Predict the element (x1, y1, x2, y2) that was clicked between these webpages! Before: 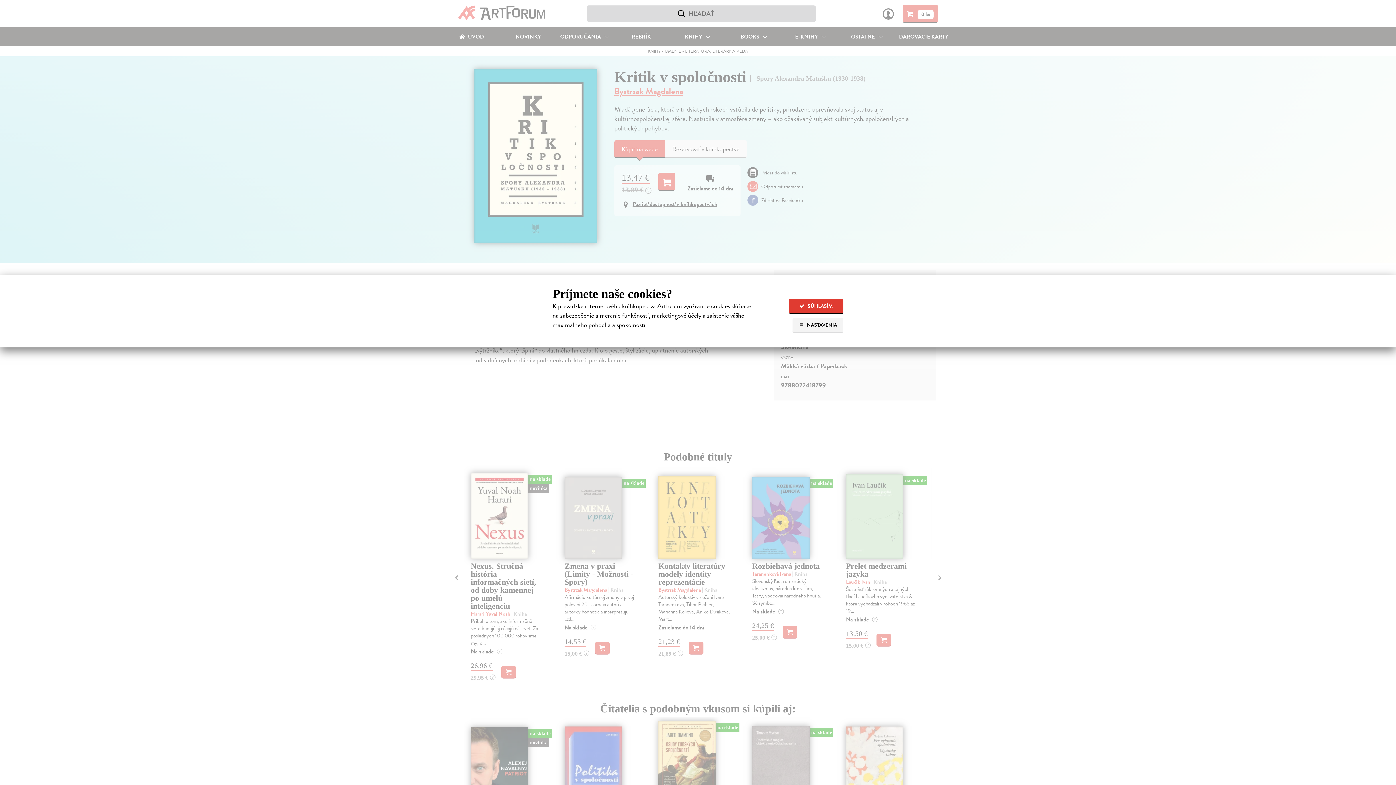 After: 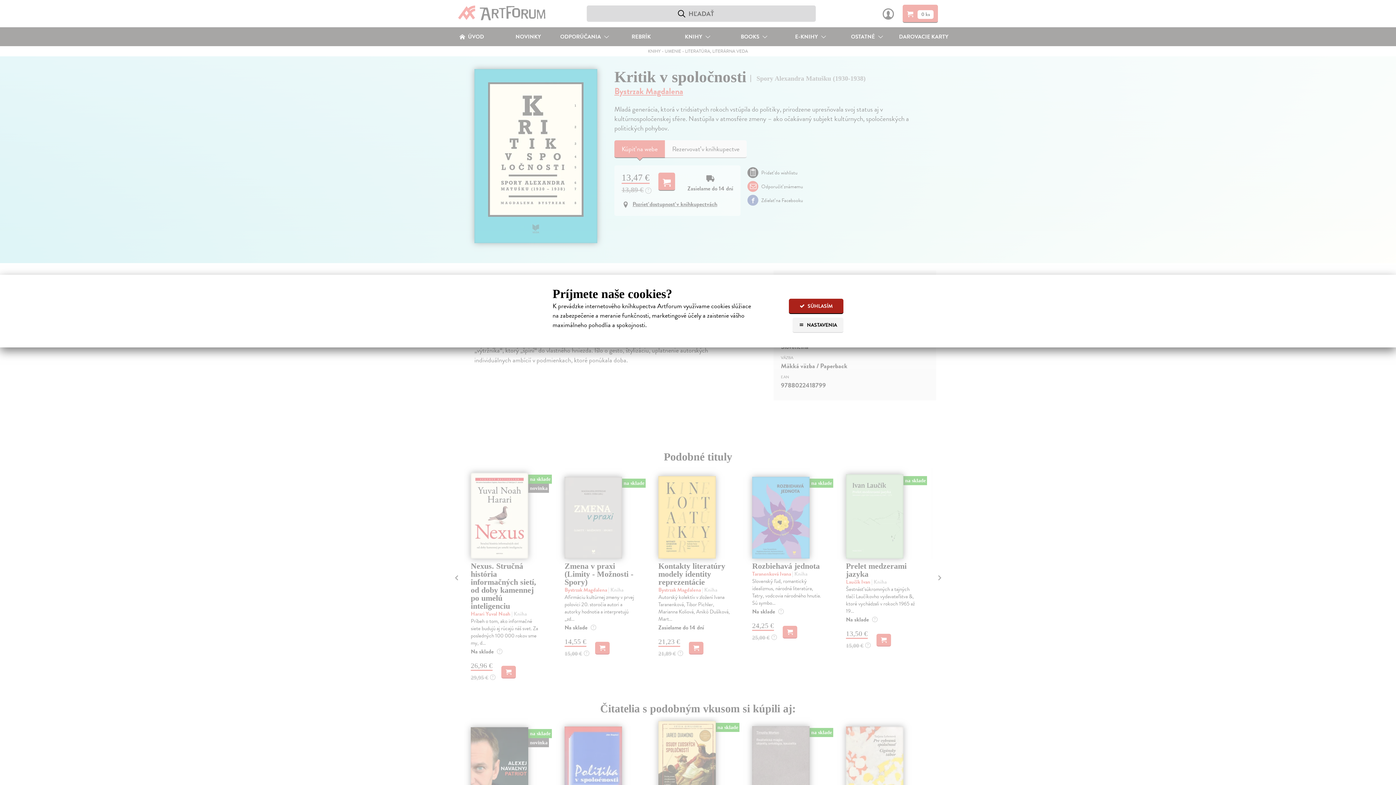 Action: label:  SÚHLASÍM bbox: (789, 298, 843, 314)